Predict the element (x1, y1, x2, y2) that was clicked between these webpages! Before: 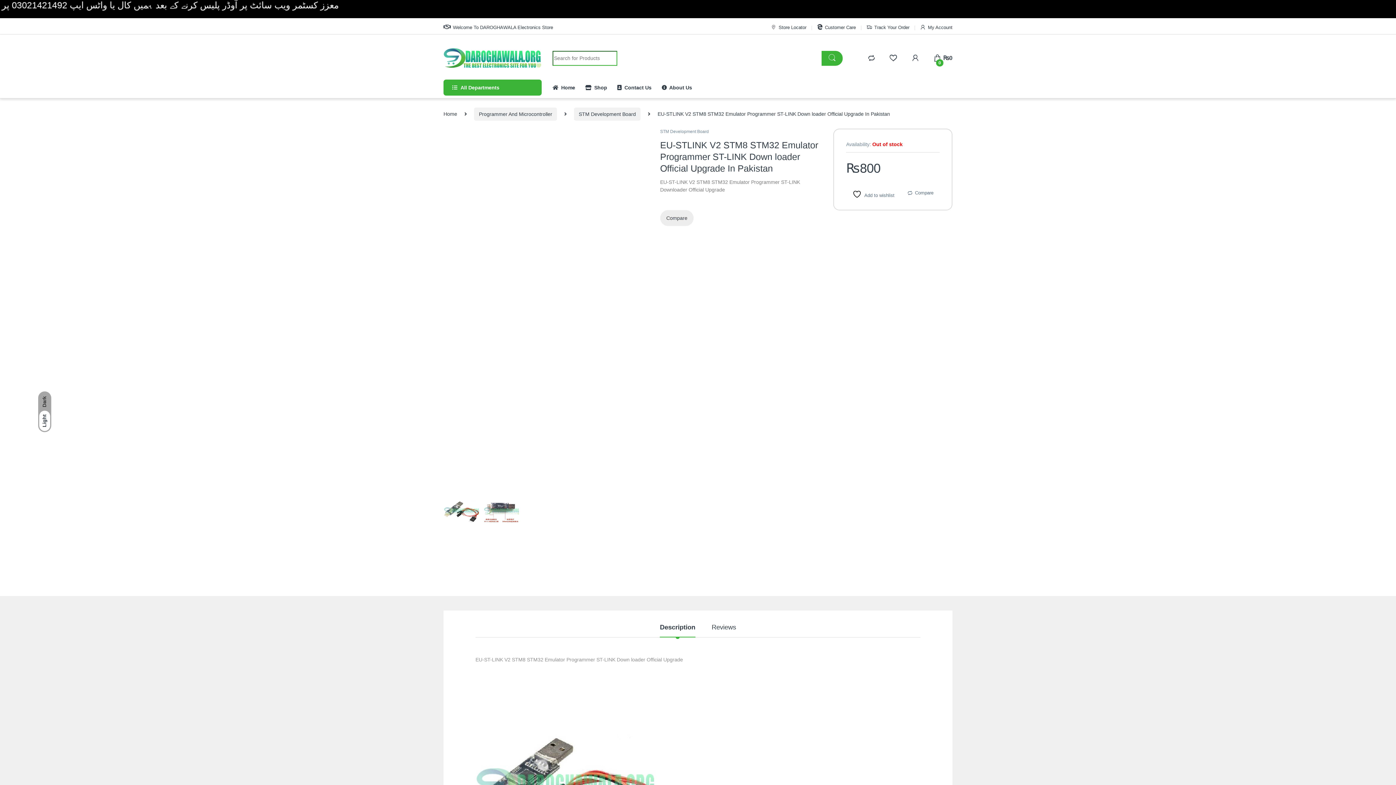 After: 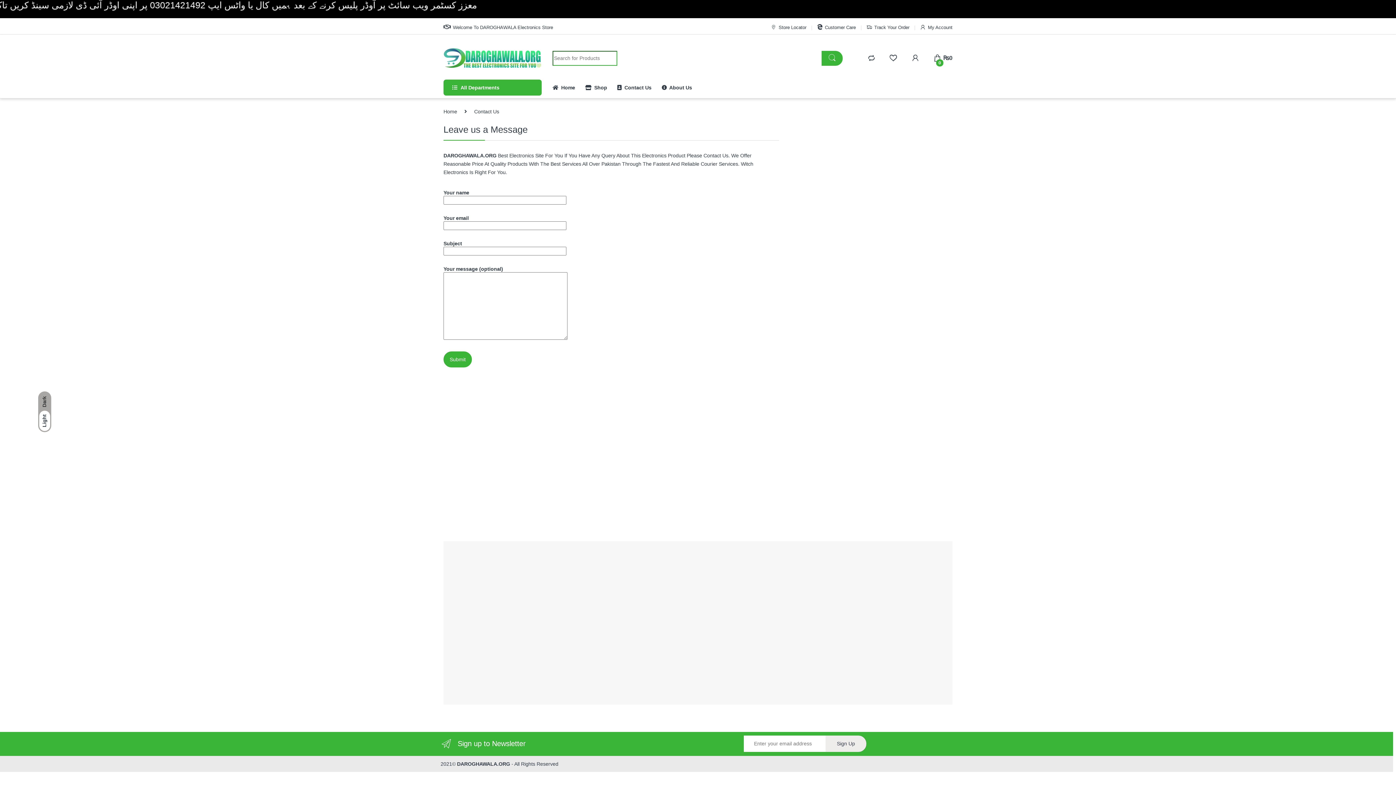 Action: bbox: (770, 20, 806, 34) label: Store Locator